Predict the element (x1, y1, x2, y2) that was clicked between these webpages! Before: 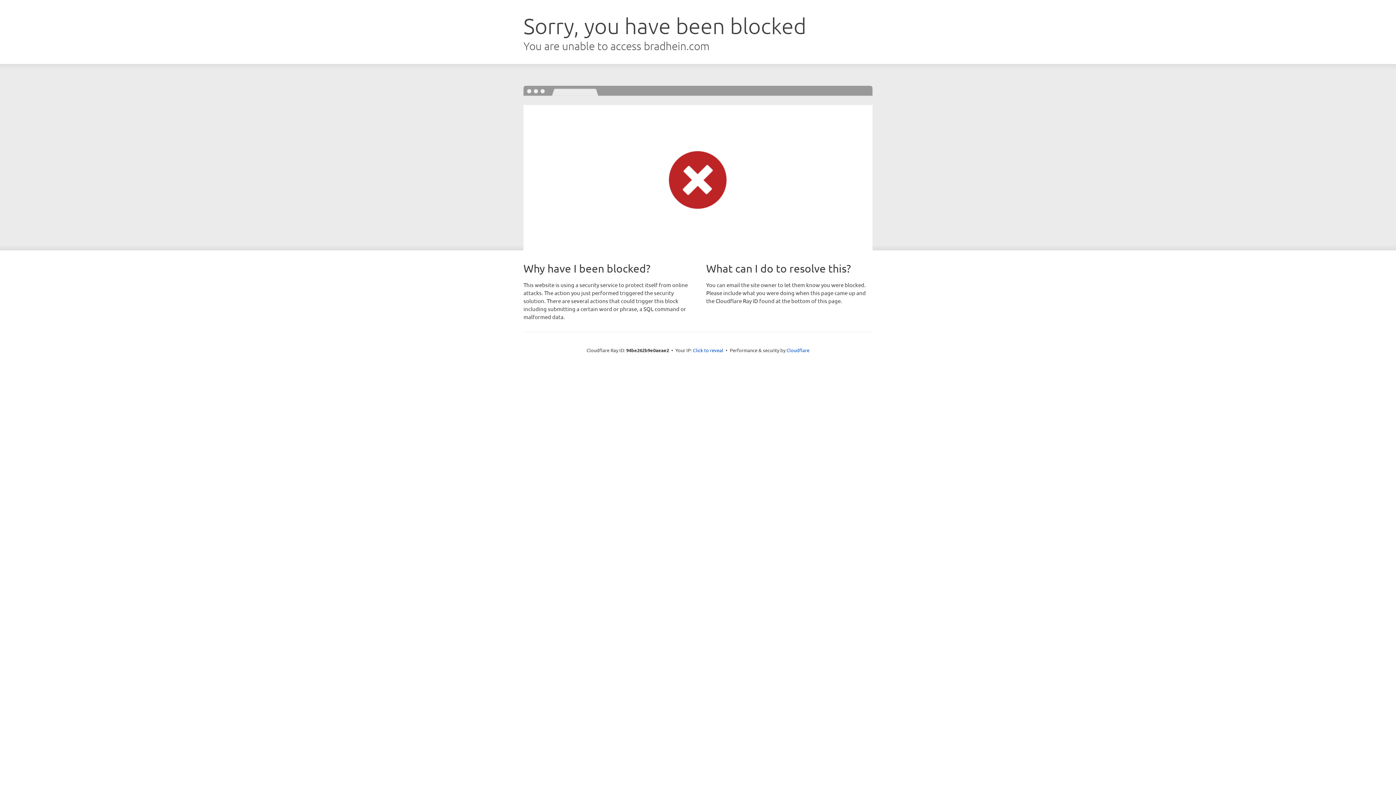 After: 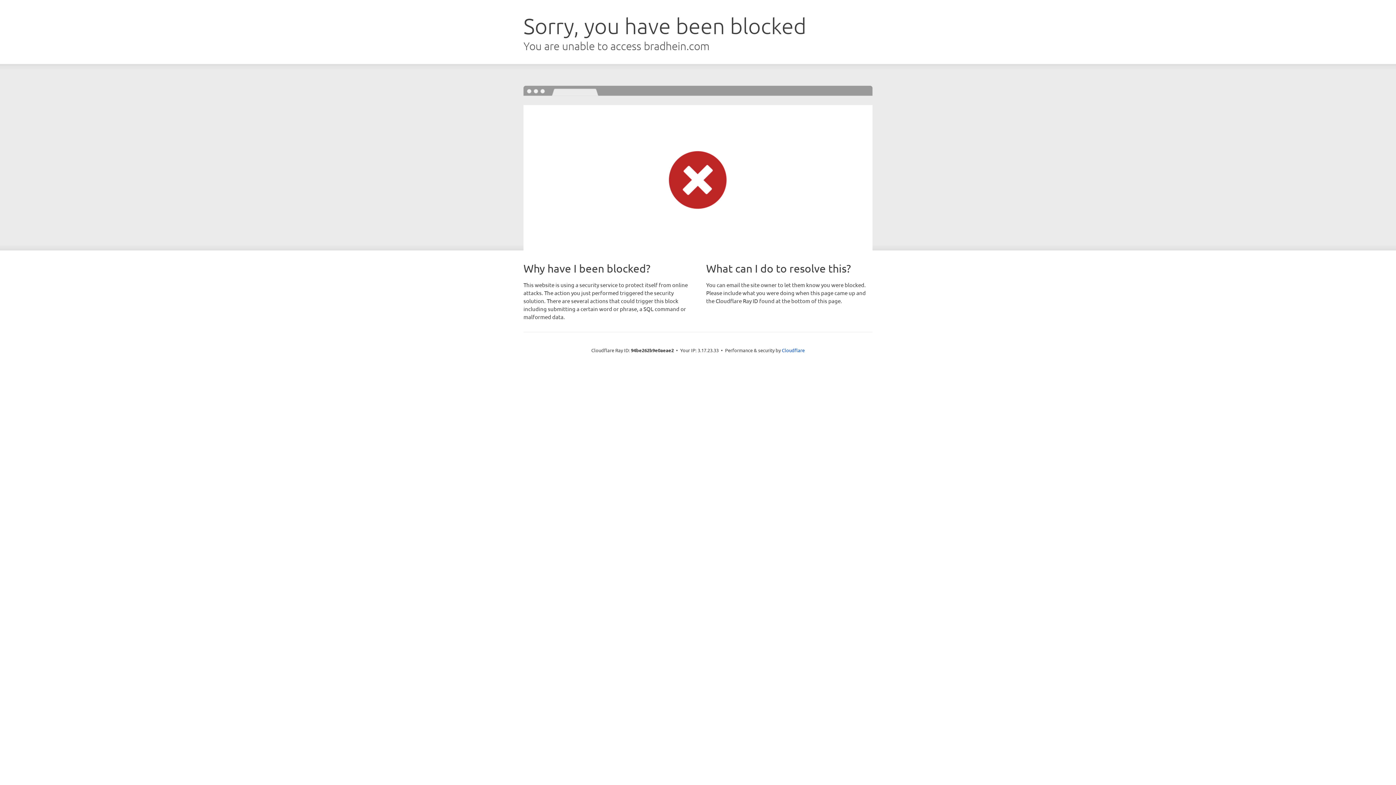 Action: bbox: (693, 346, 723, 353) label: Click to reveal